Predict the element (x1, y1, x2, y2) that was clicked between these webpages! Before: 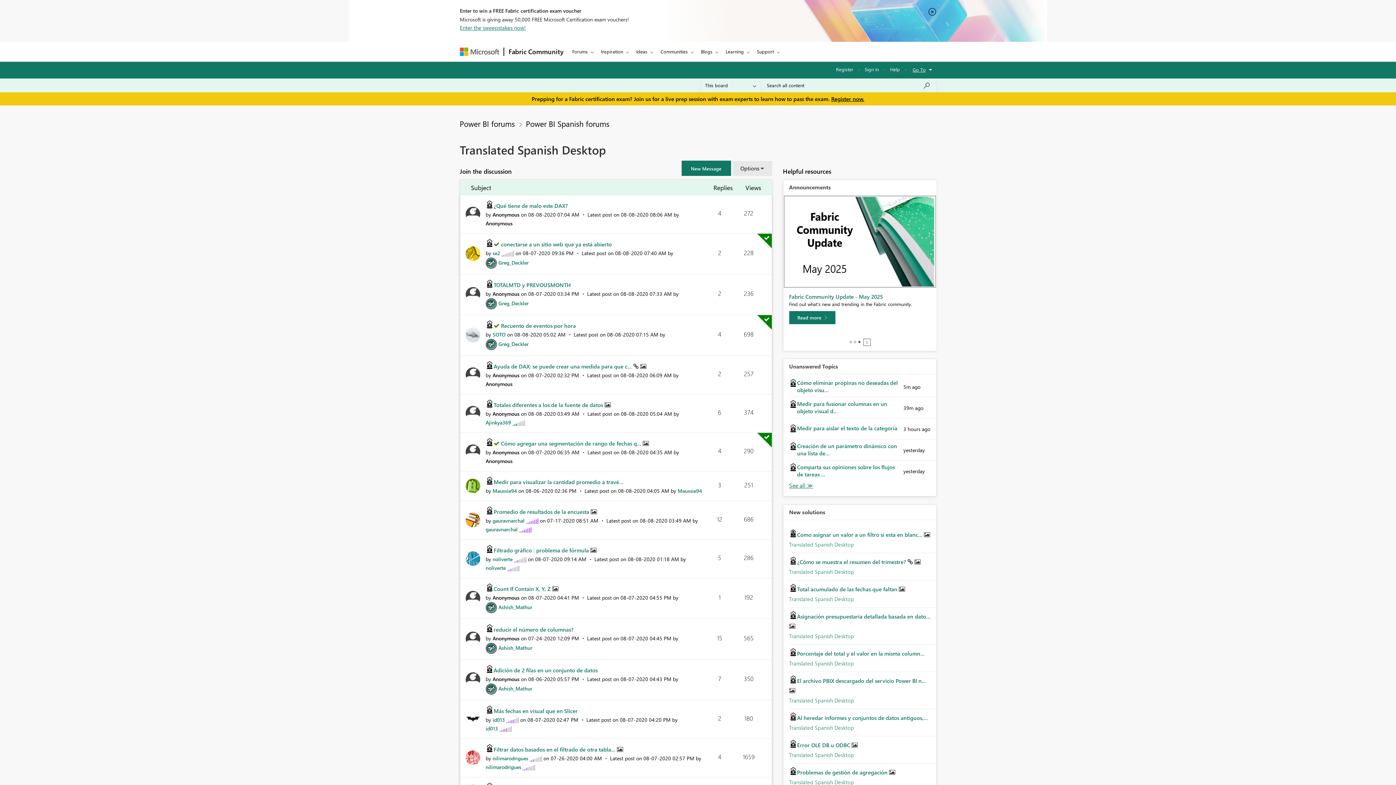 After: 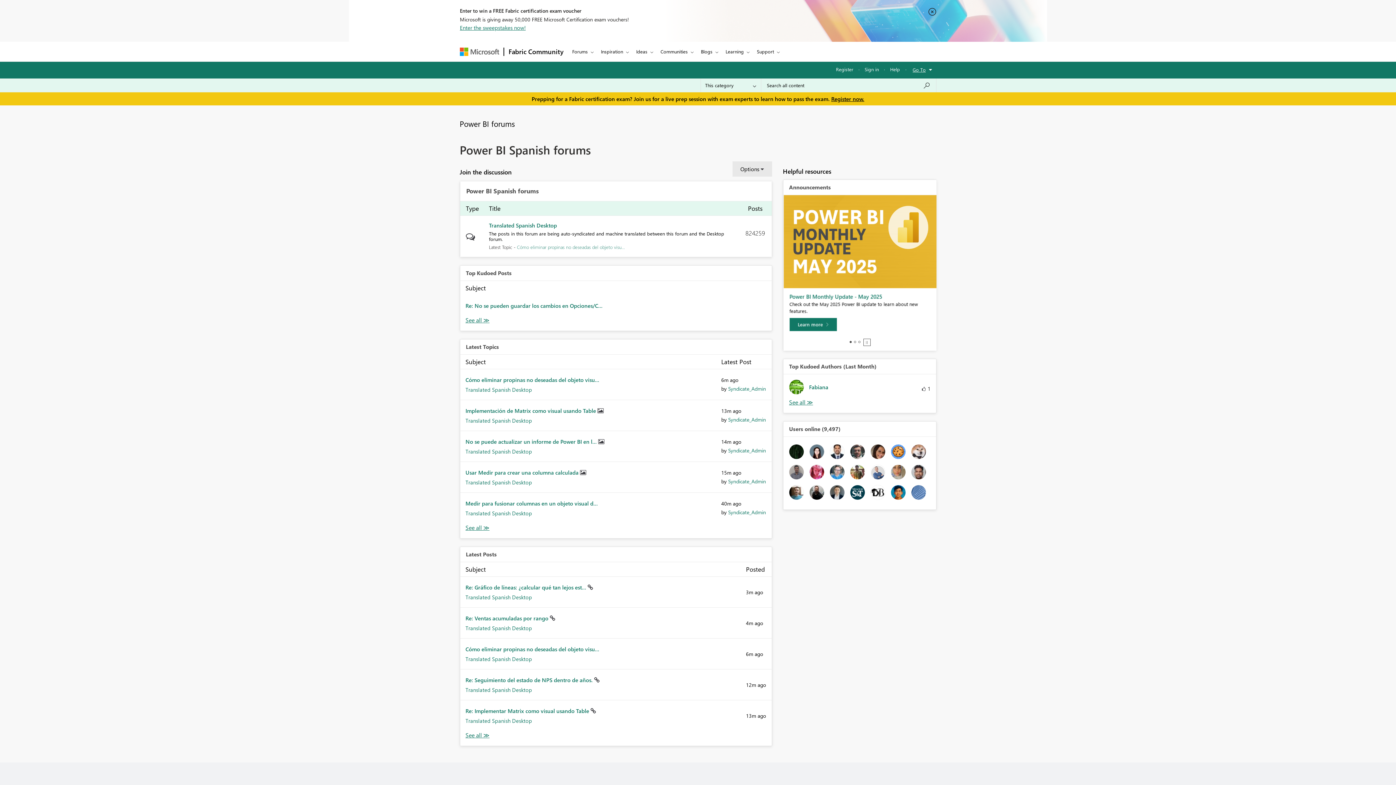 Action: label: Power BI Spanish forums bbox: (526, 118, 609, 128)